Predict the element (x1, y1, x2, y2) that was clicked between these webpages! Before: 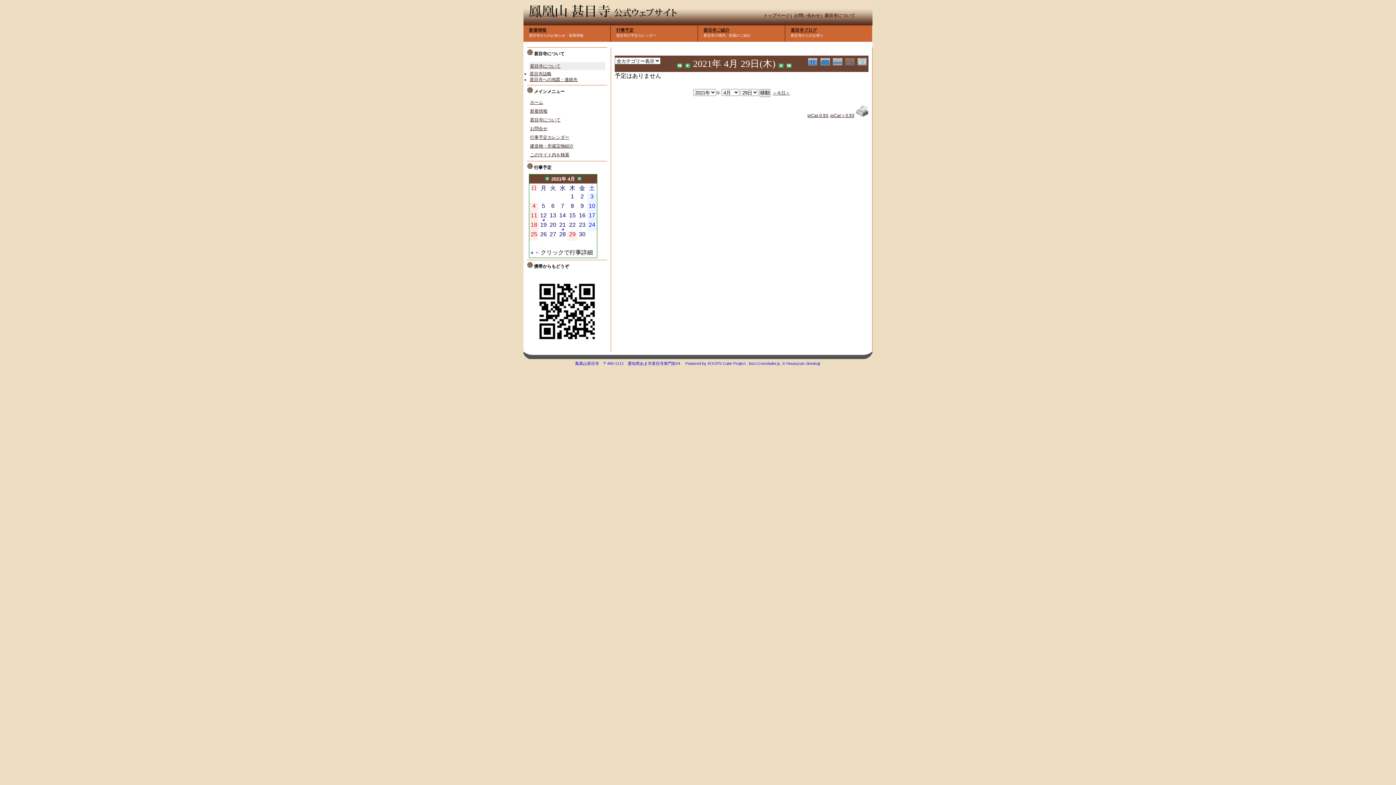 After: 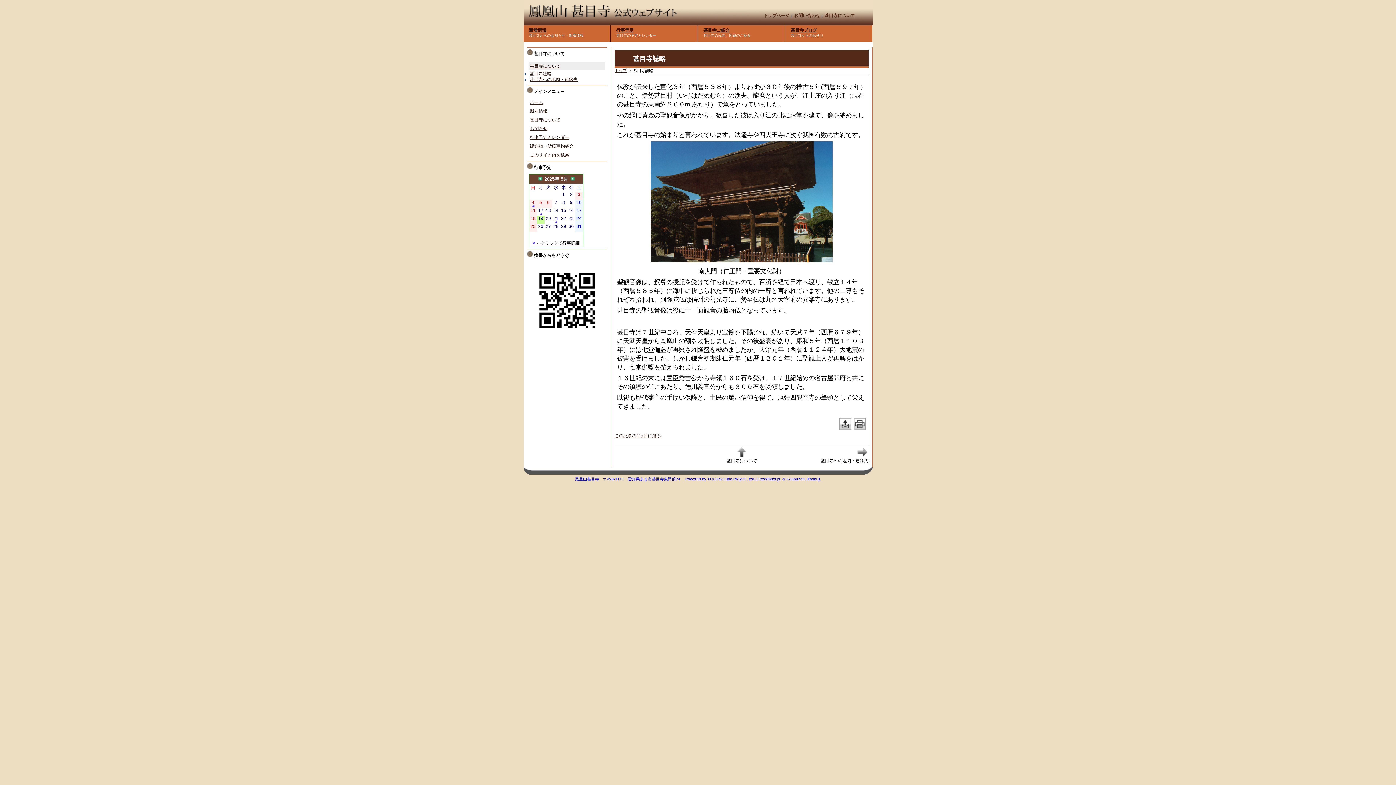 Action: label: 甚目寺について bbox: (529, 115, 605, 124)